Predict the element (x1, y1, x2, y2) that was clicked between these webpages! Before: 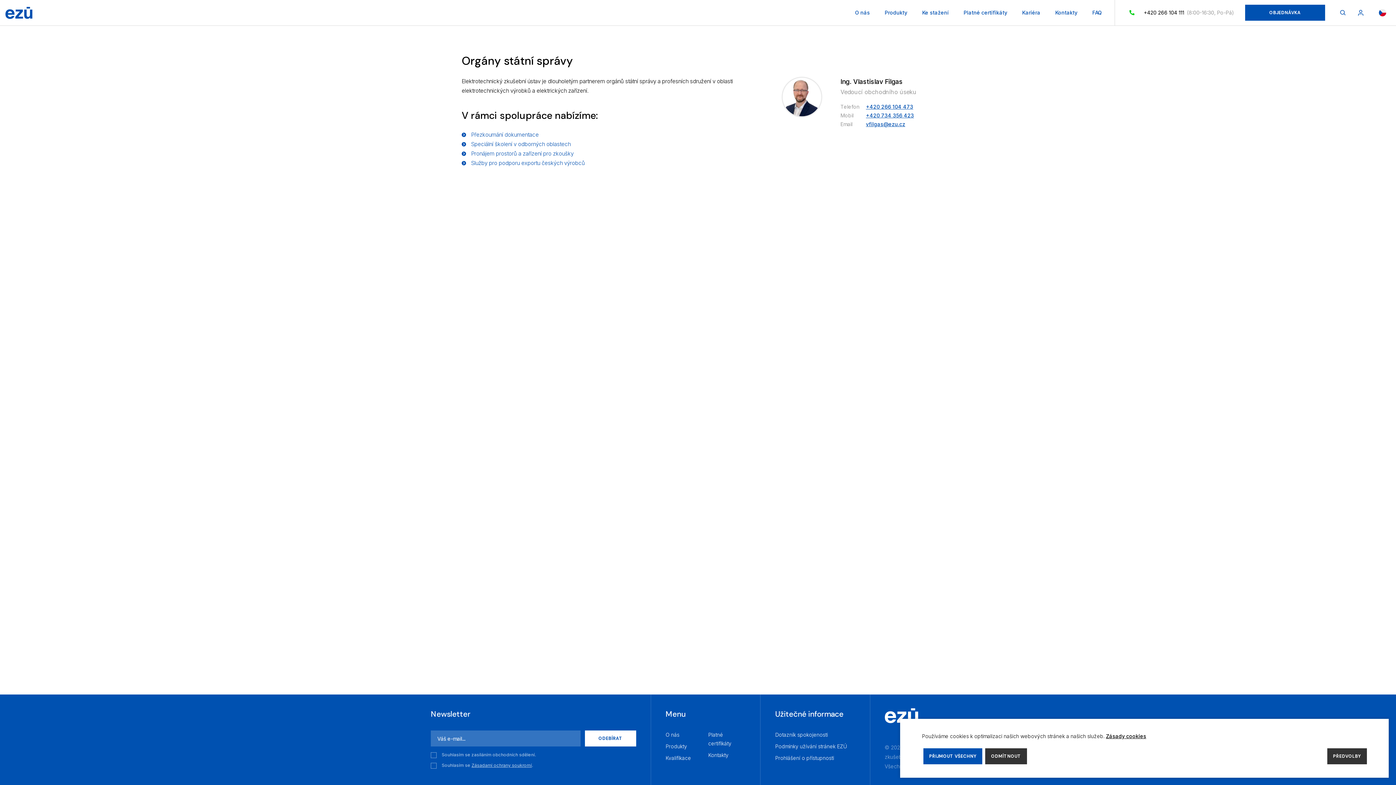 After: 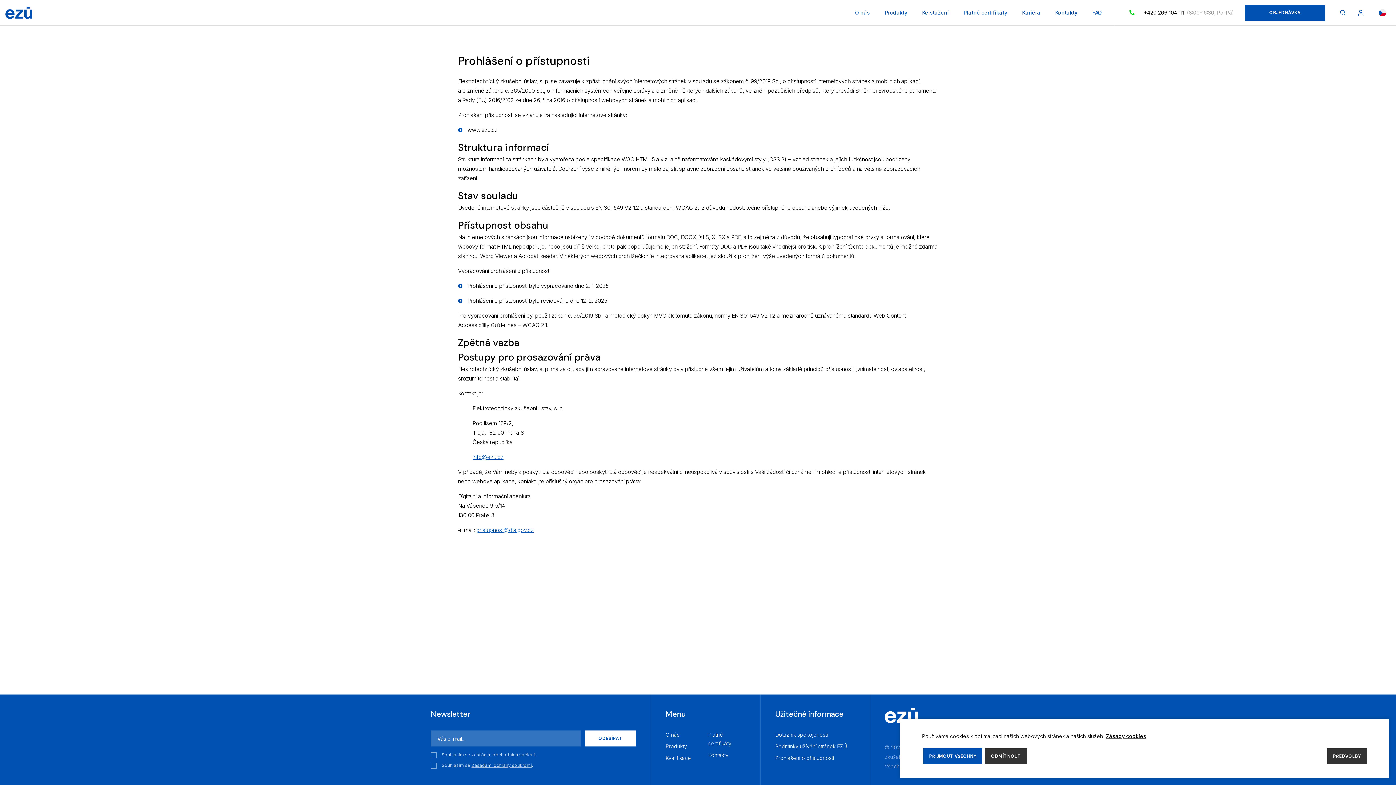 Action: bbox: (775, 755, 834, 761) label: Prohlášení o přístupnosti